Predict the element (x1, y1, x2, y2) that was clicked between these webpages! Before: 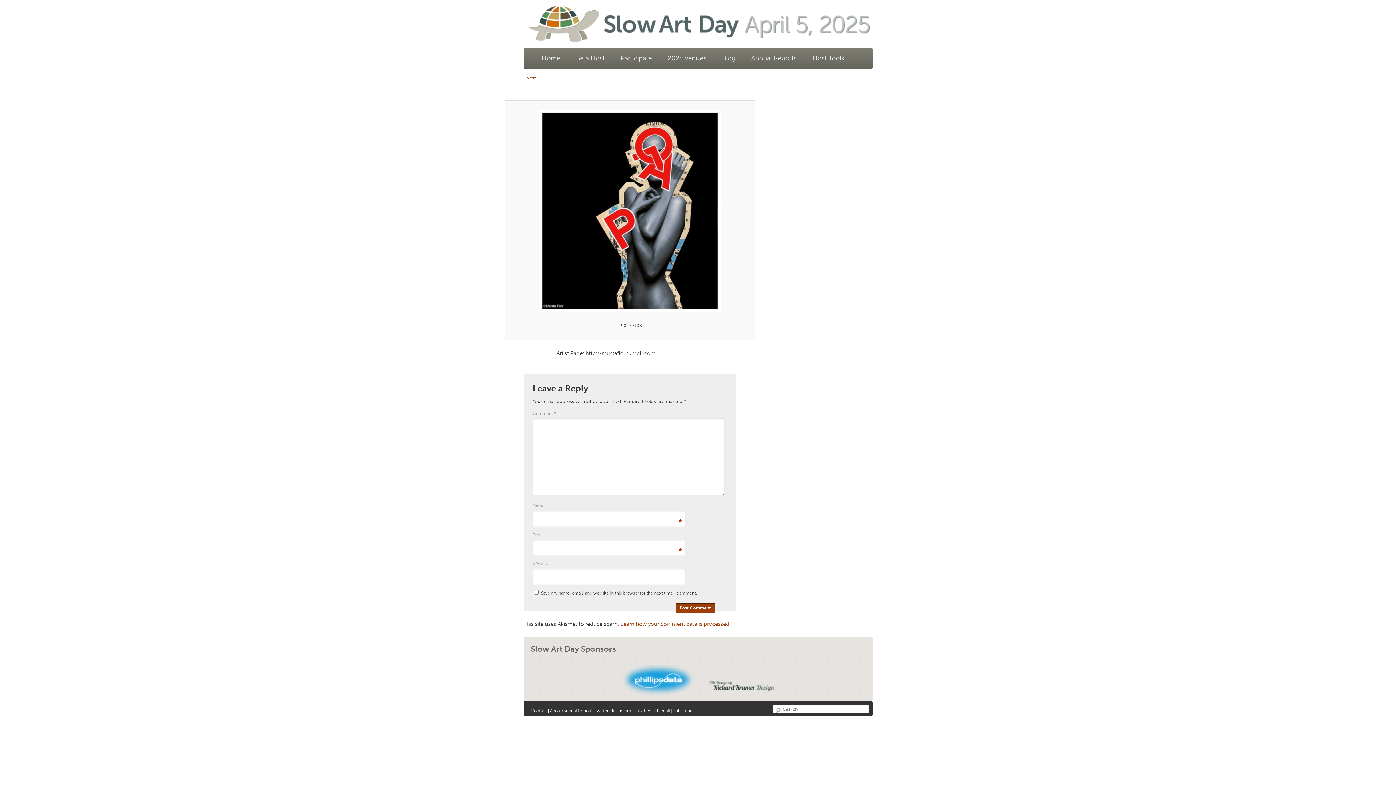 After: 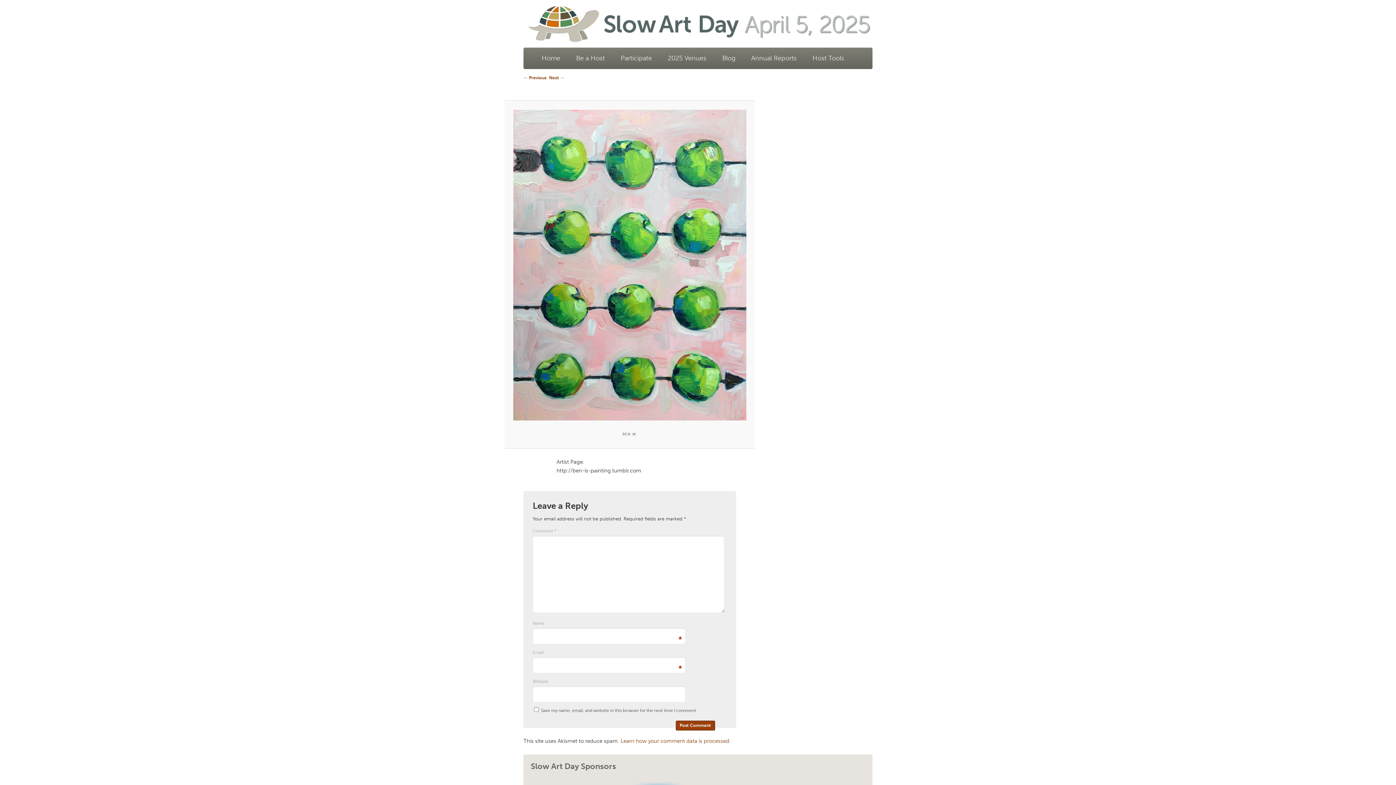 Action: label: Next → bbox: (526, 75, 541, 80)